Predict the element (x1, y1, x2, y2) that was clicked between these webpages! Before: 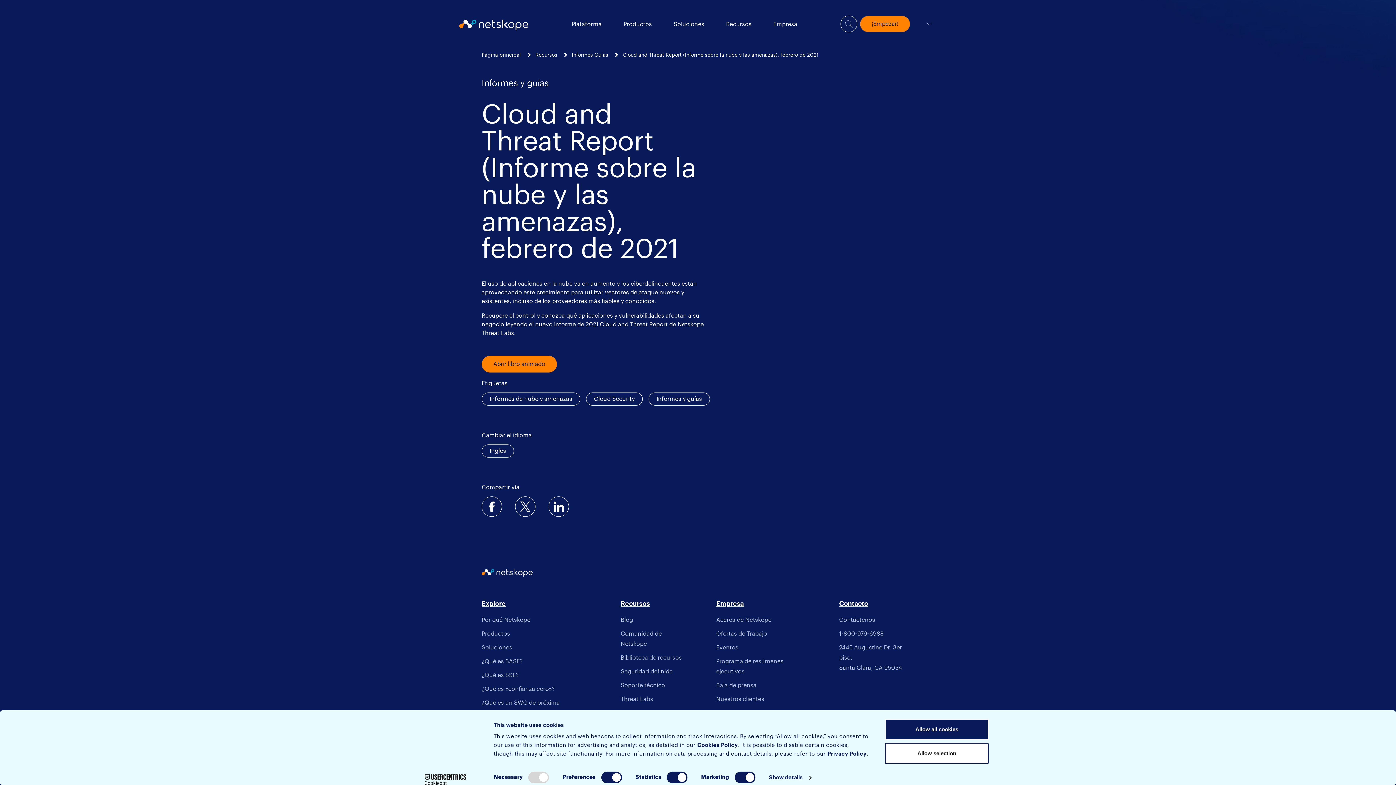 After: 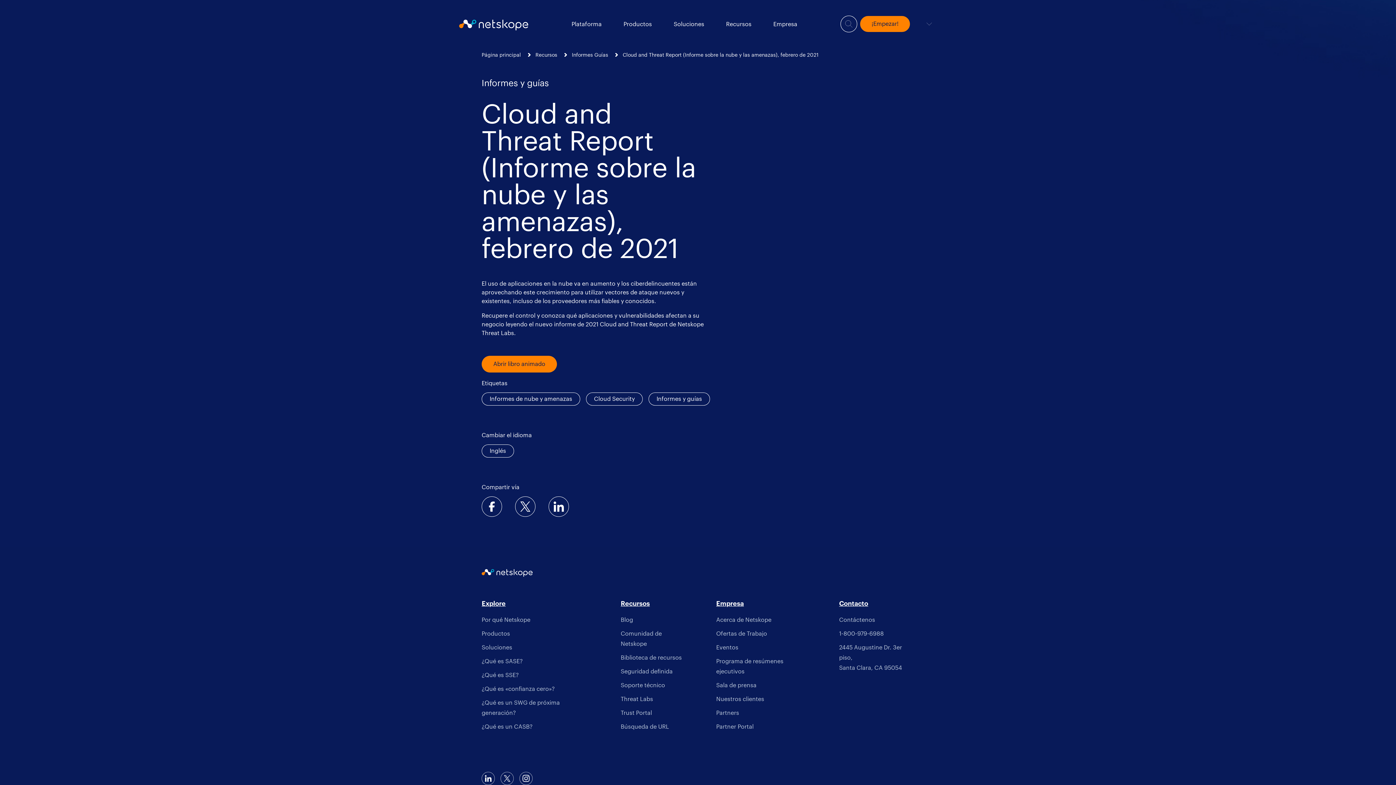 Action: bbox: (885, 743, 989, 764) label: Allow selection